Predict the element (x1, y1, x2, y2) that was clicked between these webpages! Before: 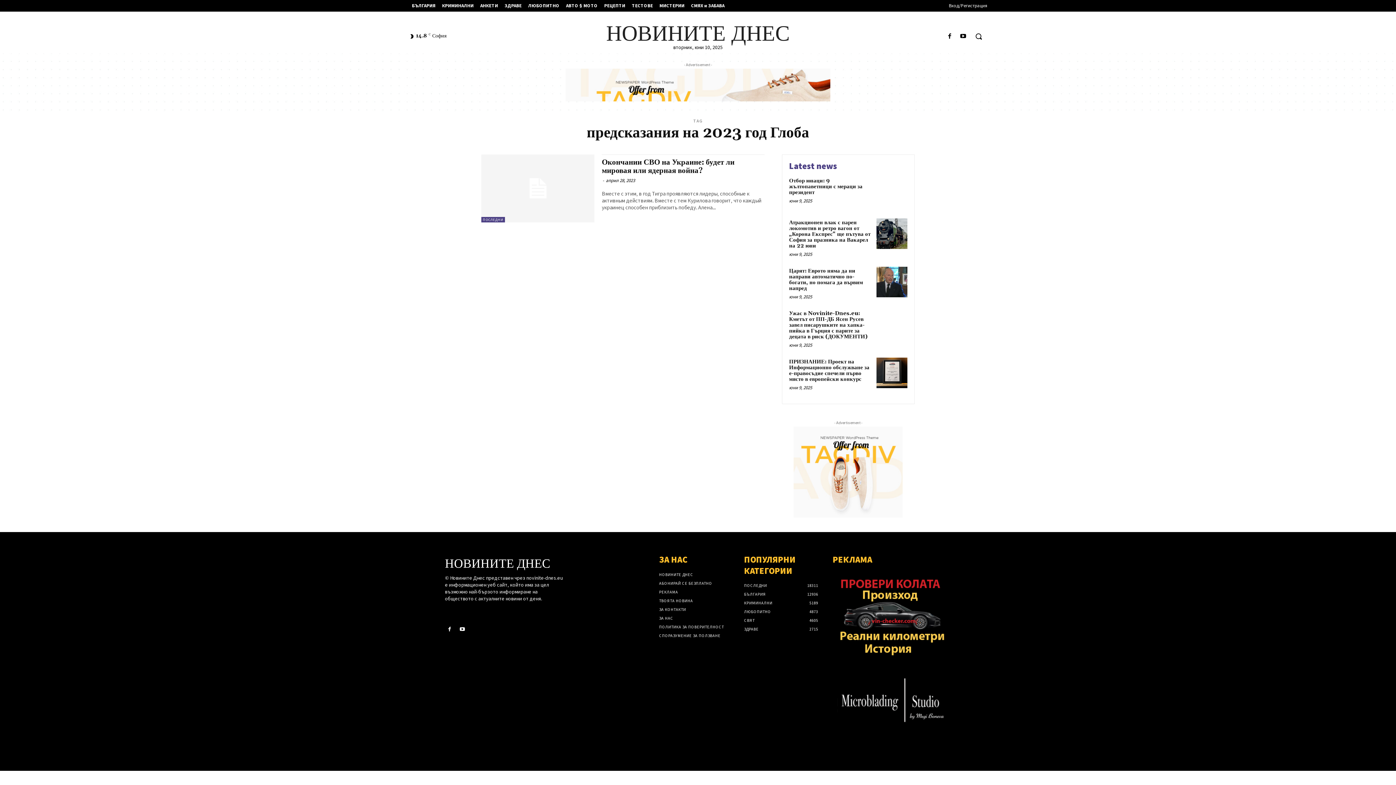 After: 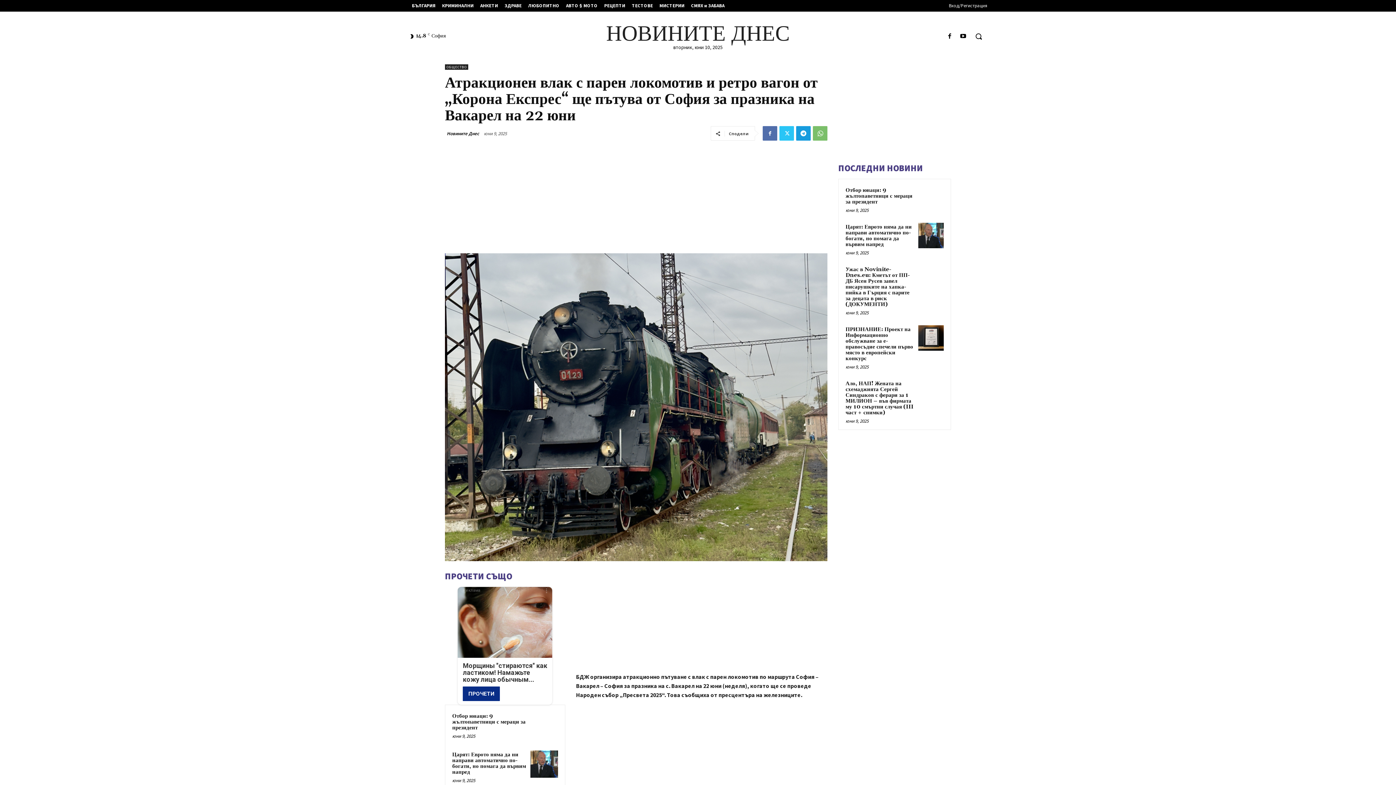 Action: bbox: (876, 218, 907, 249)